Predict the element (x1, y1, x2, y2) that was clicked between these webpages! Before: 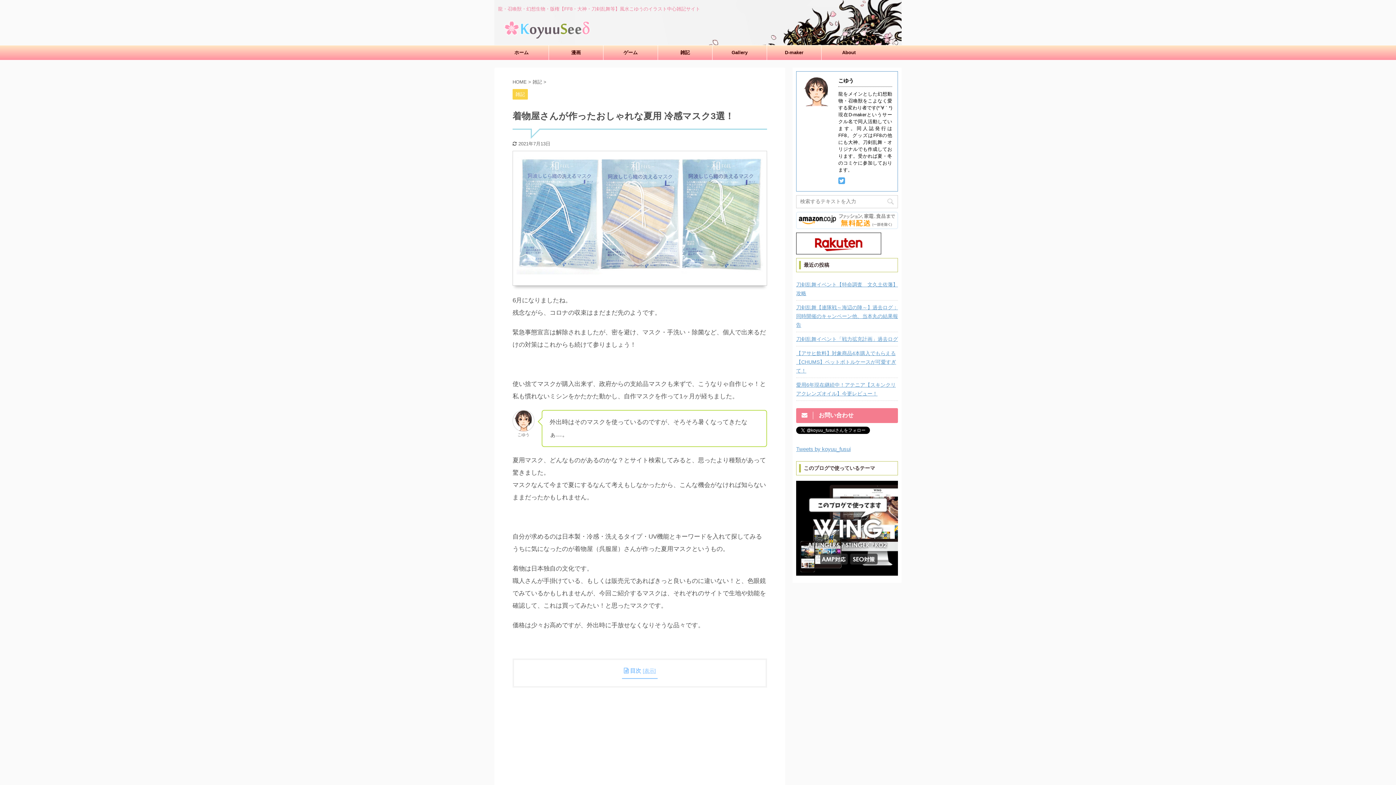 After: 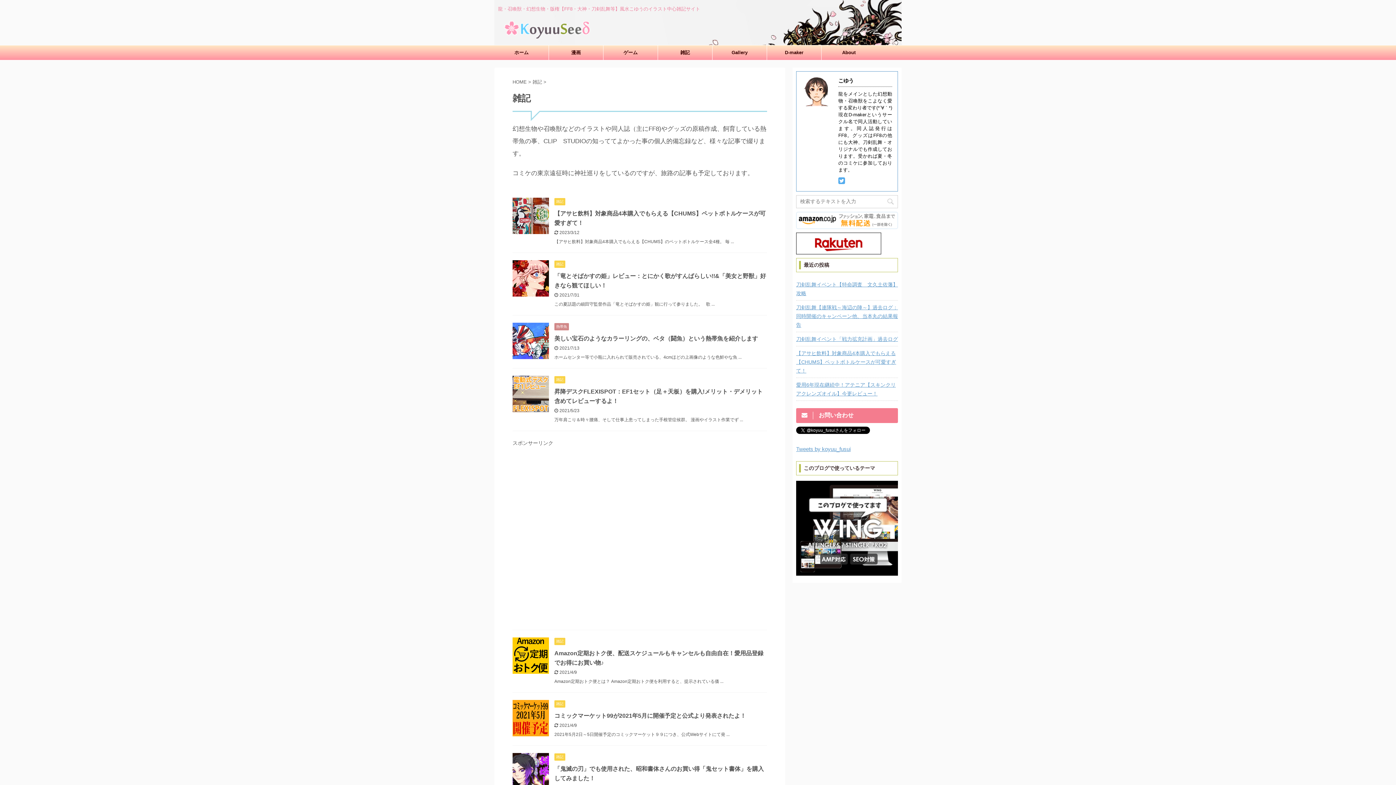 Action: bbox: (658, 45, 712, 60) label: 雑記